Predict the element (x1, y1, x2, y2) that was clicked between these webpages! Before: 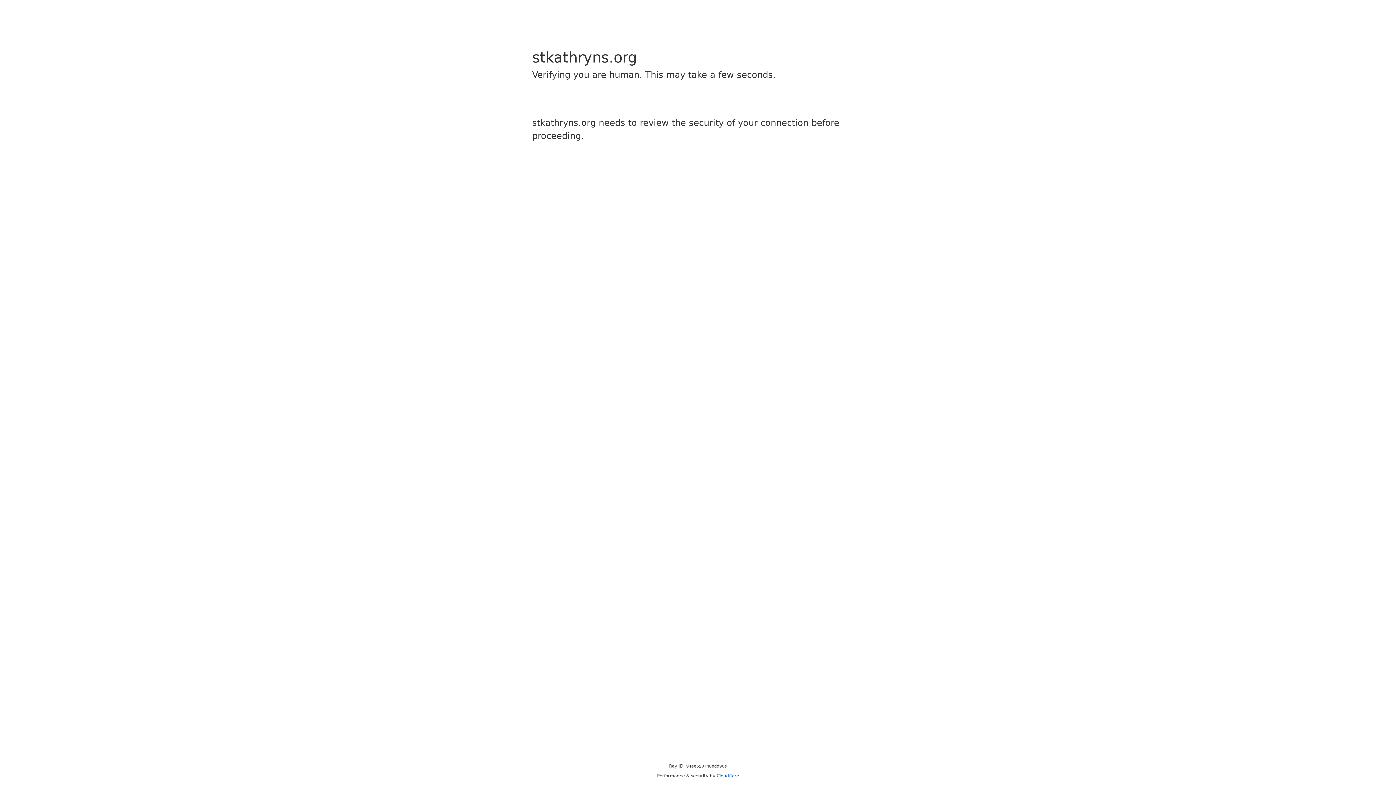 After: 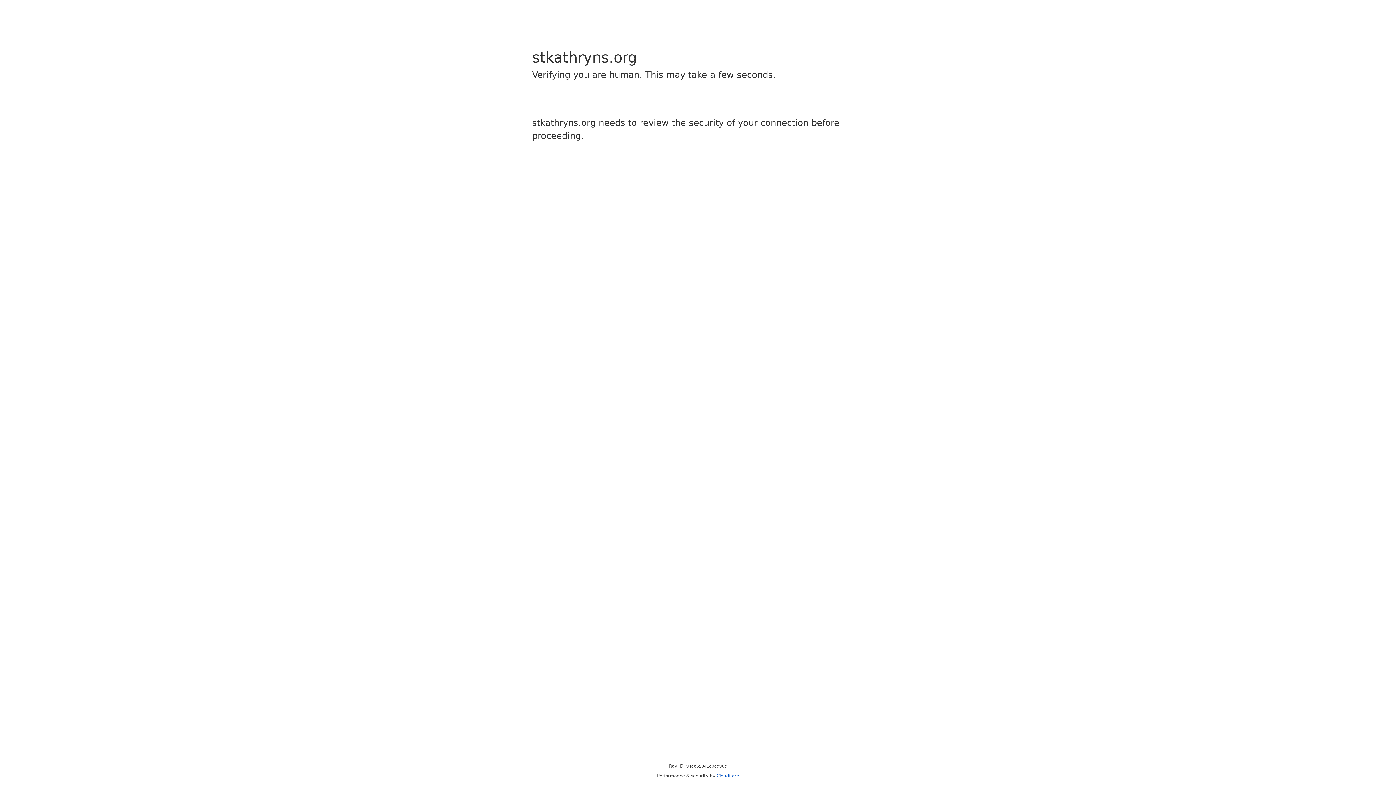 Action: label: Cloudflare bbox: (716, 773, 739, 778)